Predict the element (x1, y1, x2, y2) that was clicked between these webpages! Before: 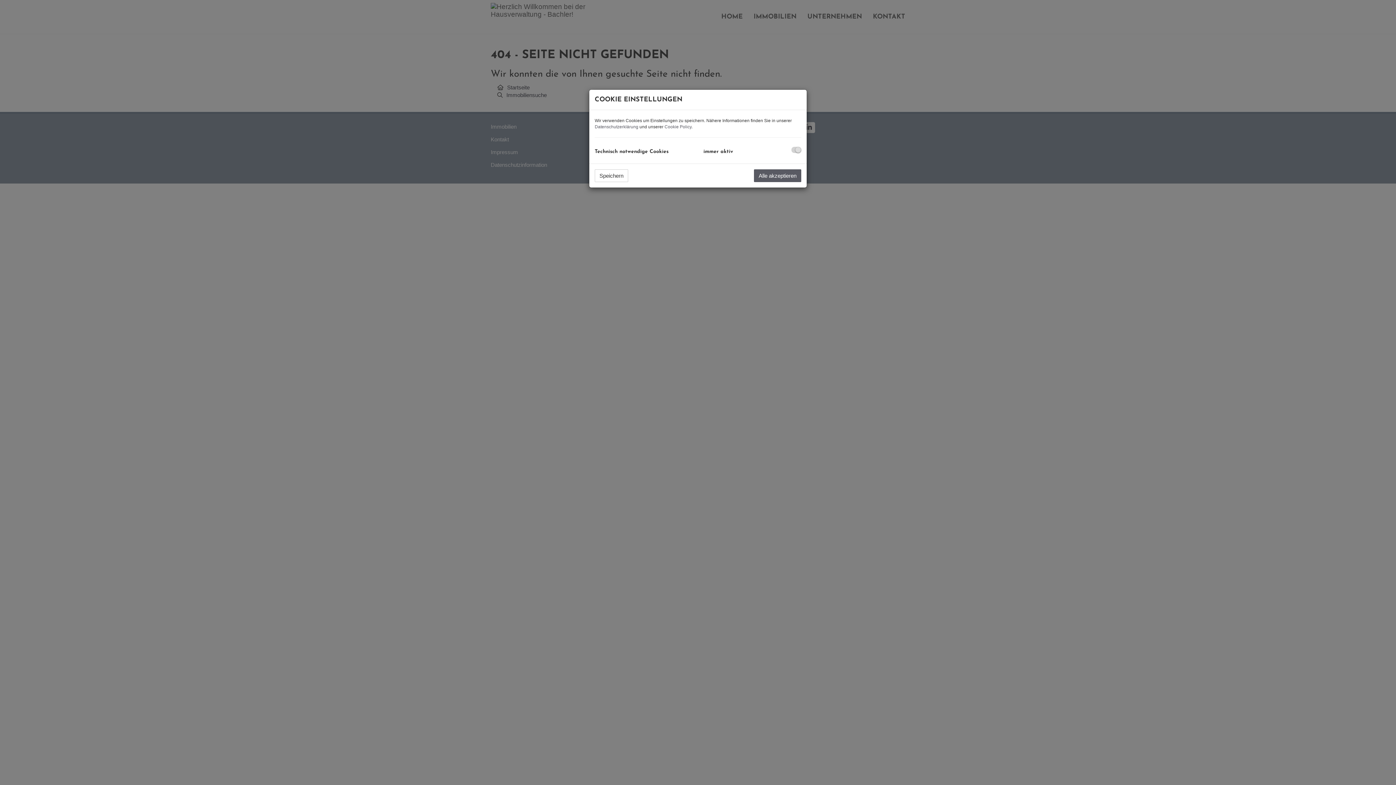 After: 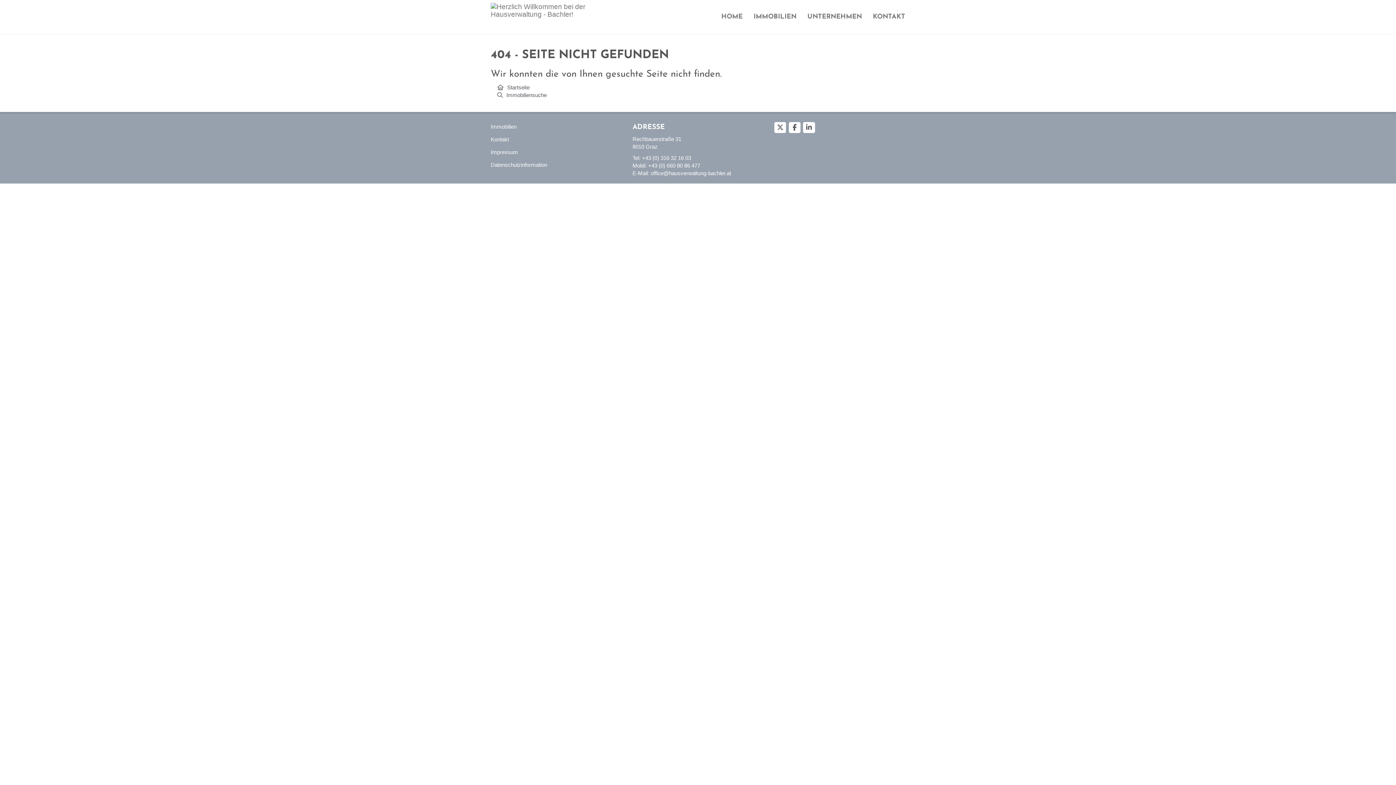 Action: label: Alle akzeptieren bbox: (754, 169, 801, 182)